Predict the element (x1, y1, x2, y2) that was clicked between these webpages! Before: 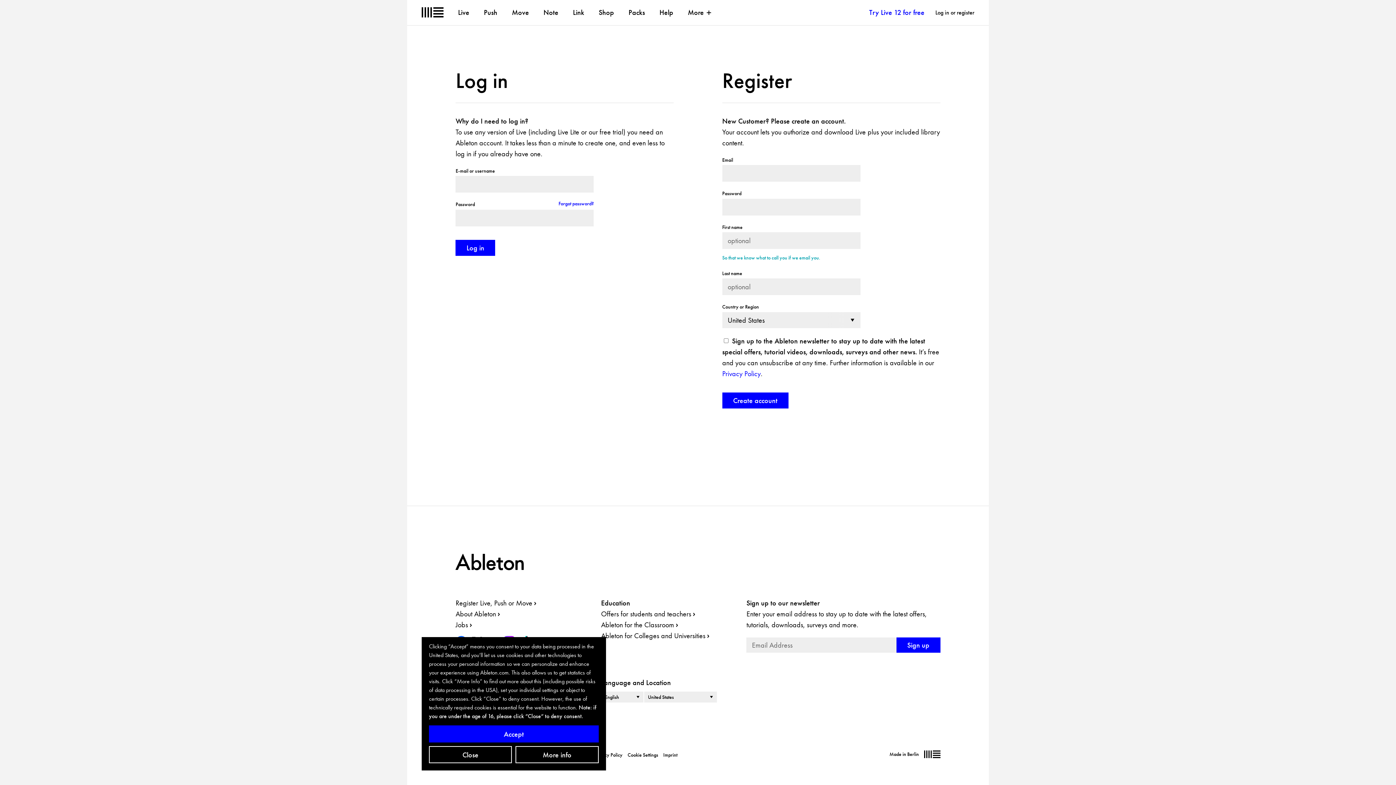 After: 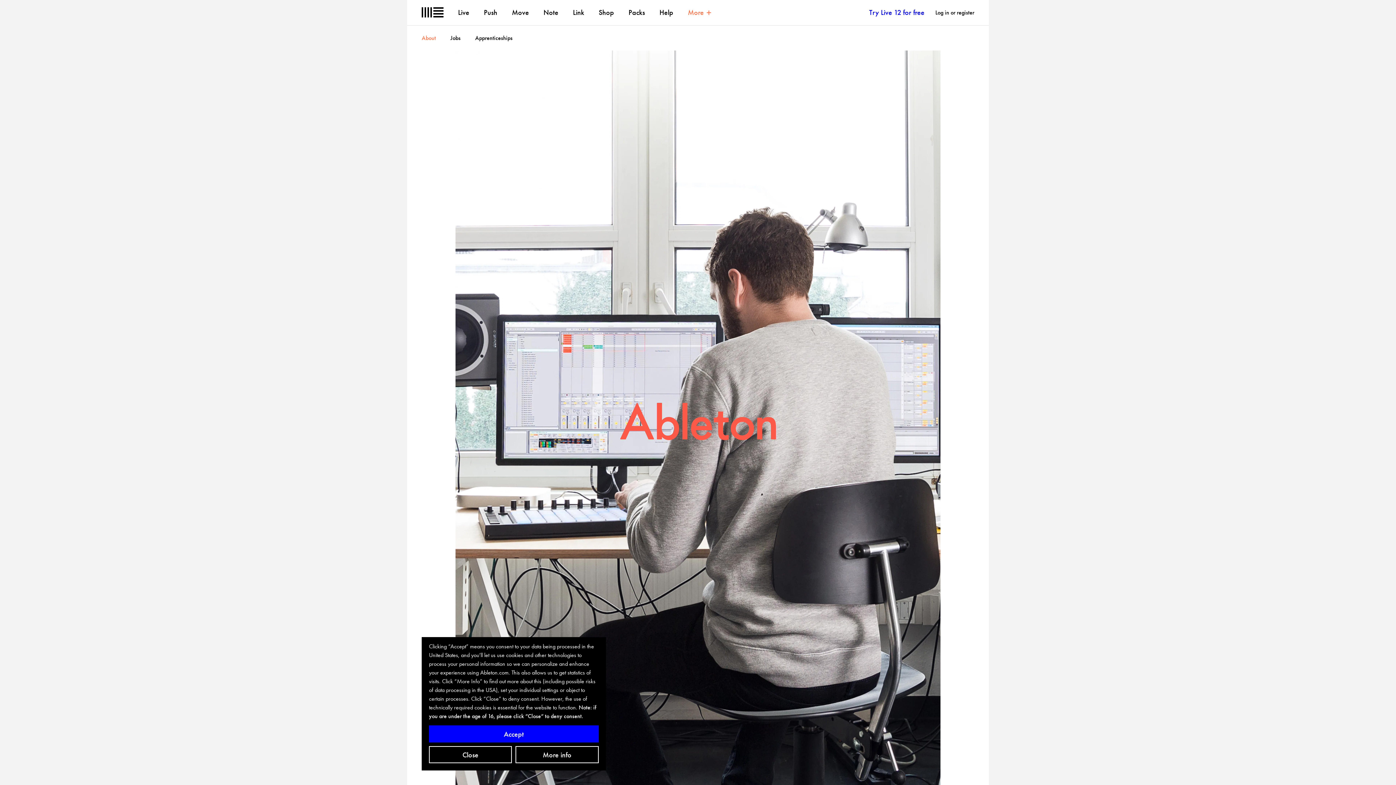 Action: bbox: (455, 609, 499, 618) label: About Ableton